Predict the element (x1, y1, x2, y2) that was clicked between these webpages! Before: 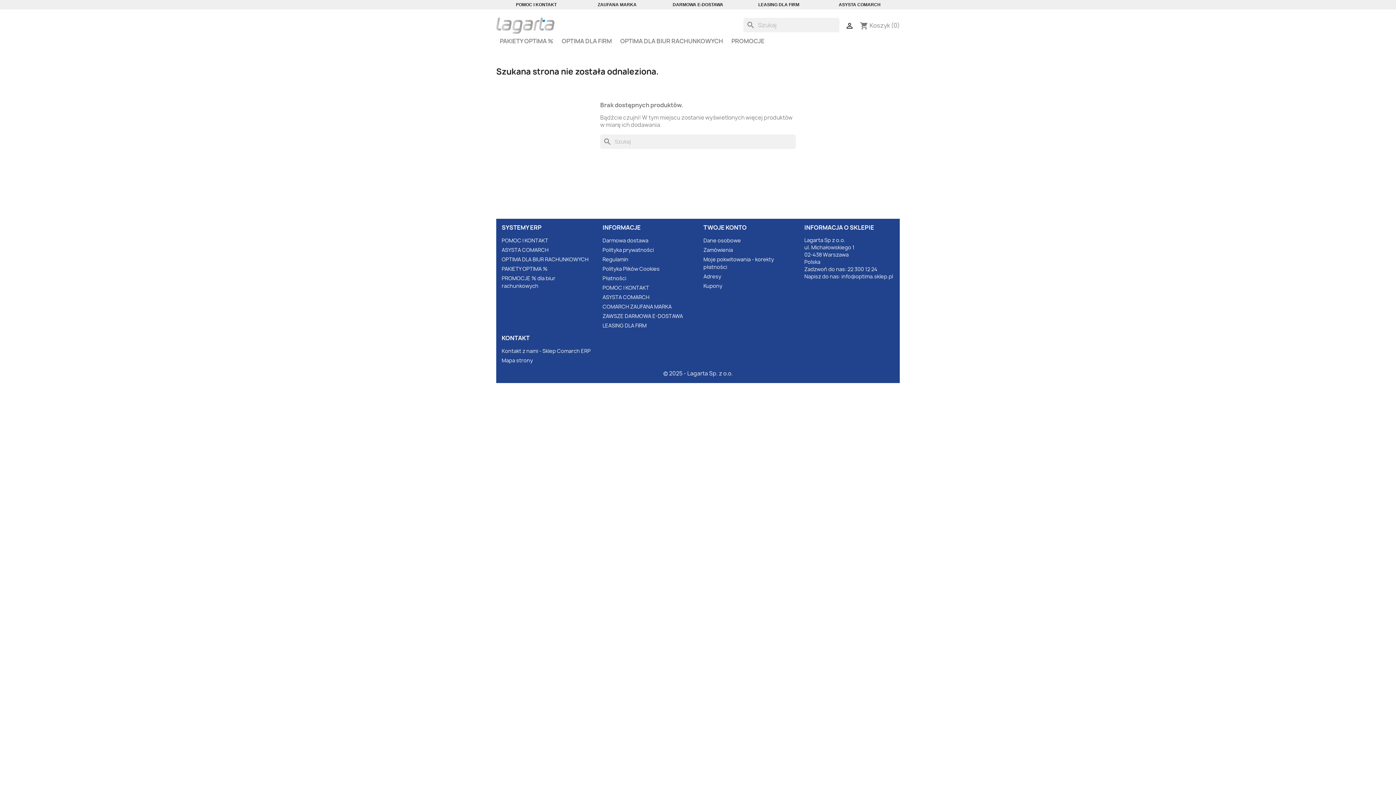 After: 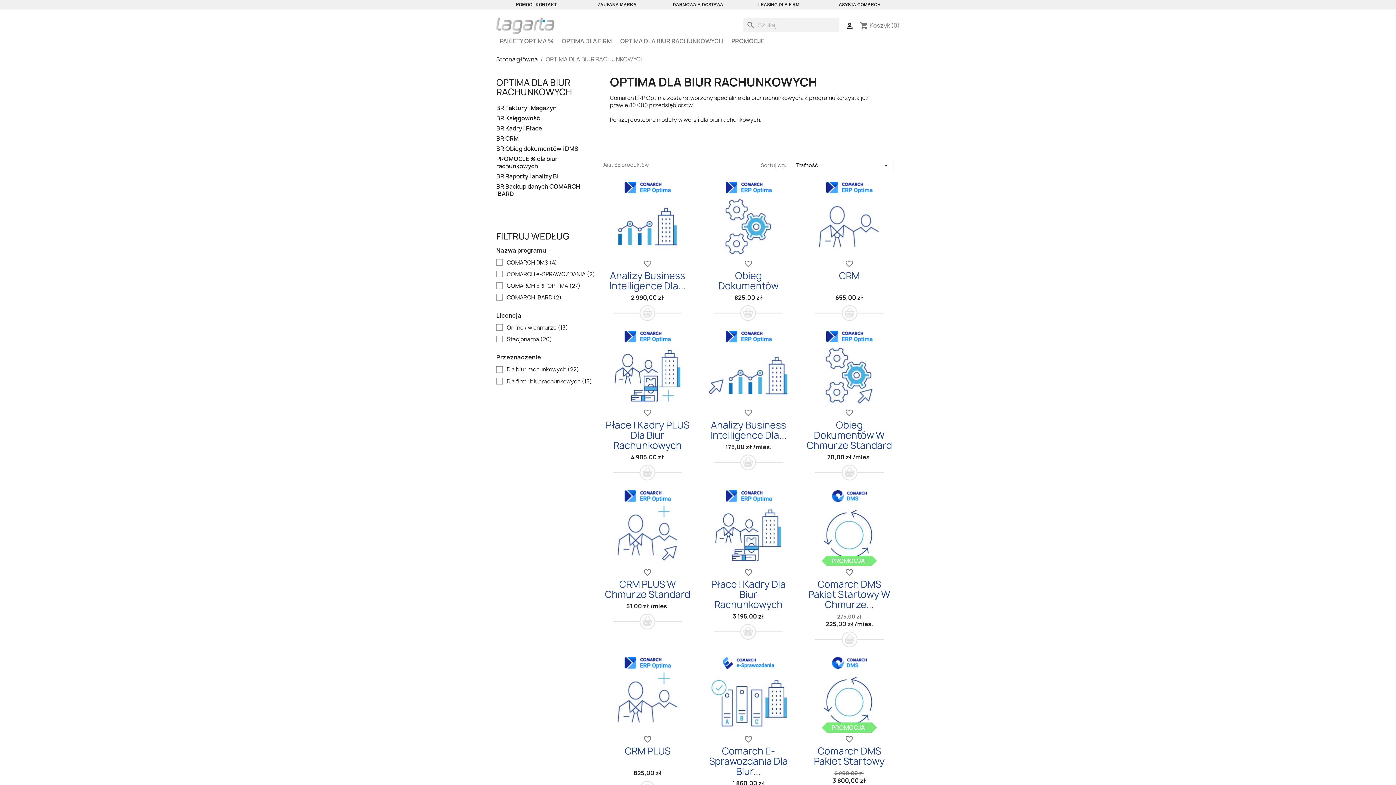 Action: bbox: (501, 256, 588, 262) label: OPTIMA DLA BIUR RACHUNKOWYCH